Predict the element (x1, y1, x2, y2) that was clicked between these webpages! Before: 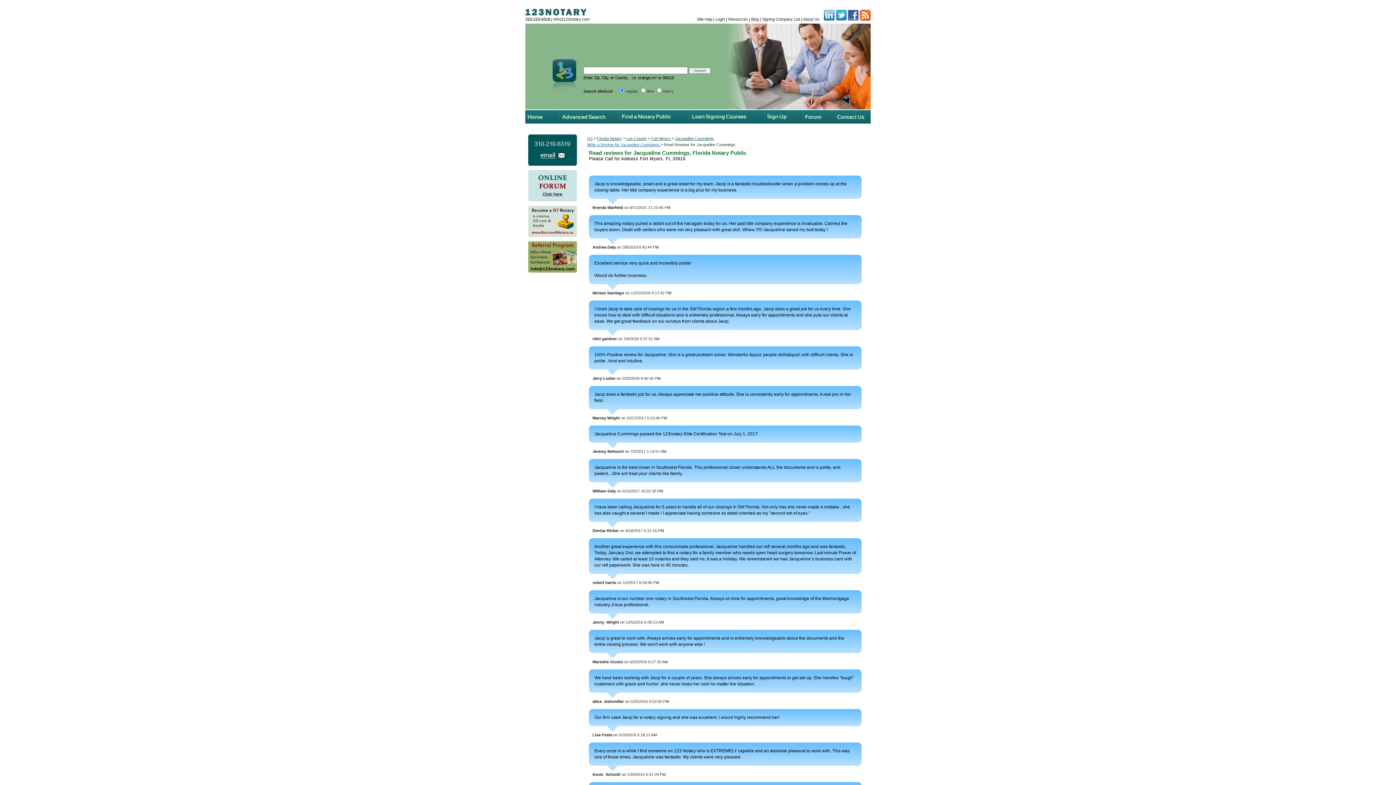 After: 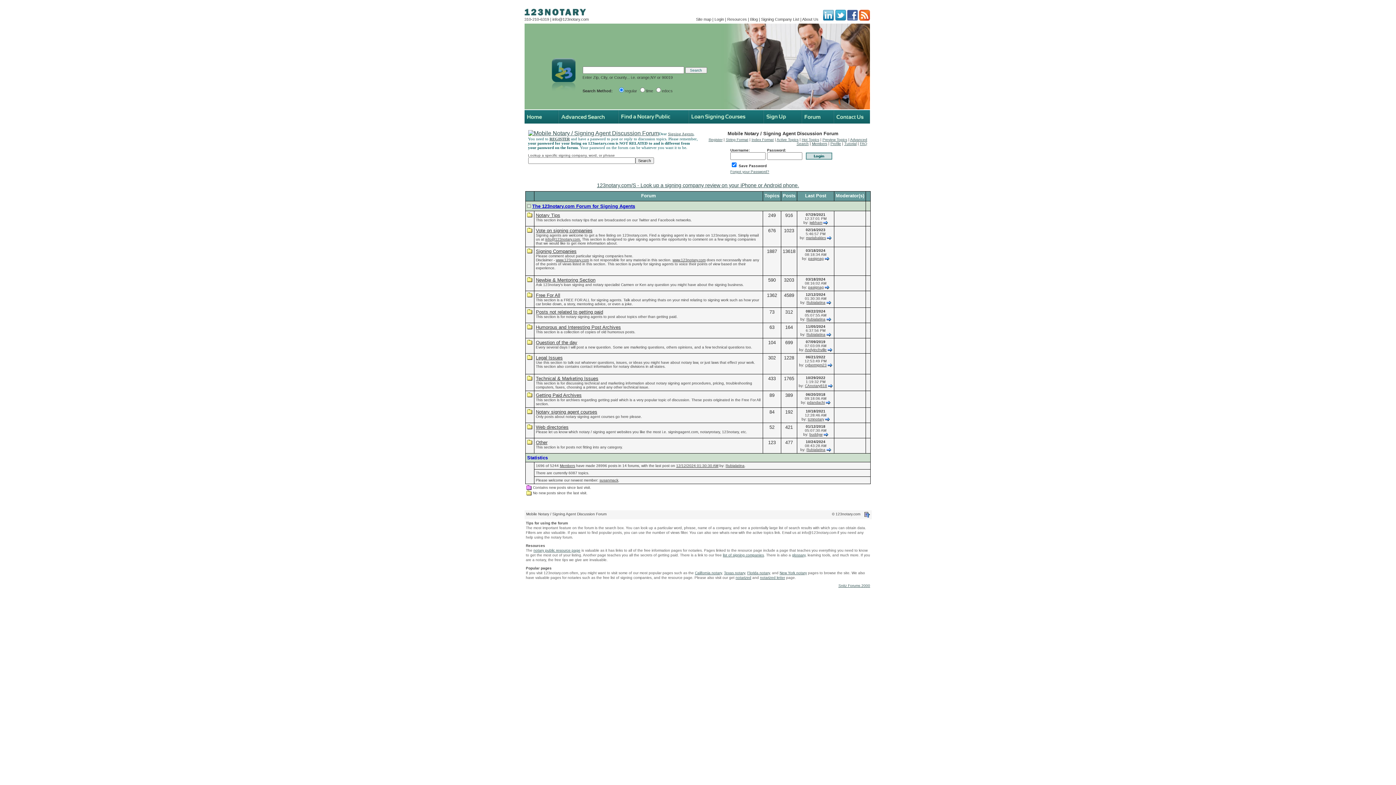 Action: bbox: (802, 118, 834, 124)